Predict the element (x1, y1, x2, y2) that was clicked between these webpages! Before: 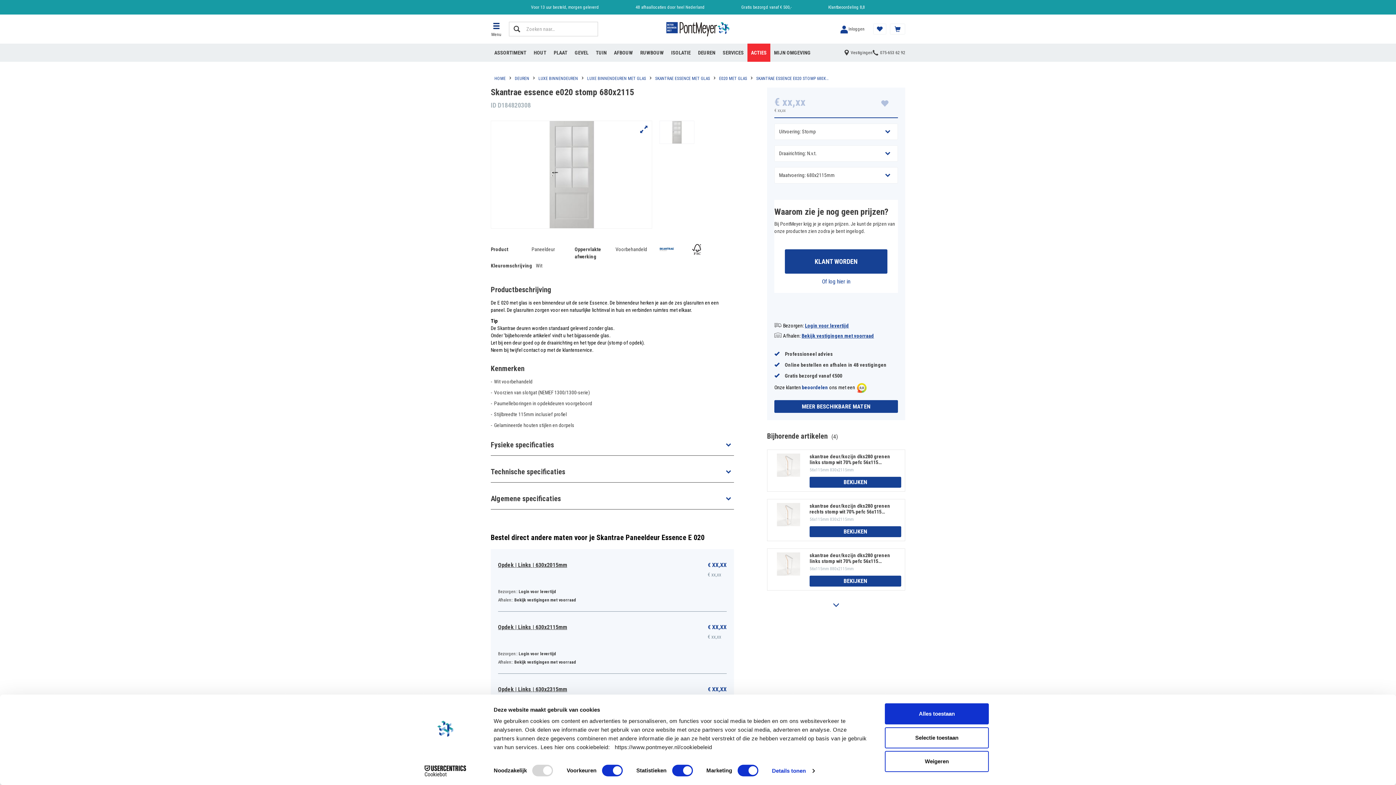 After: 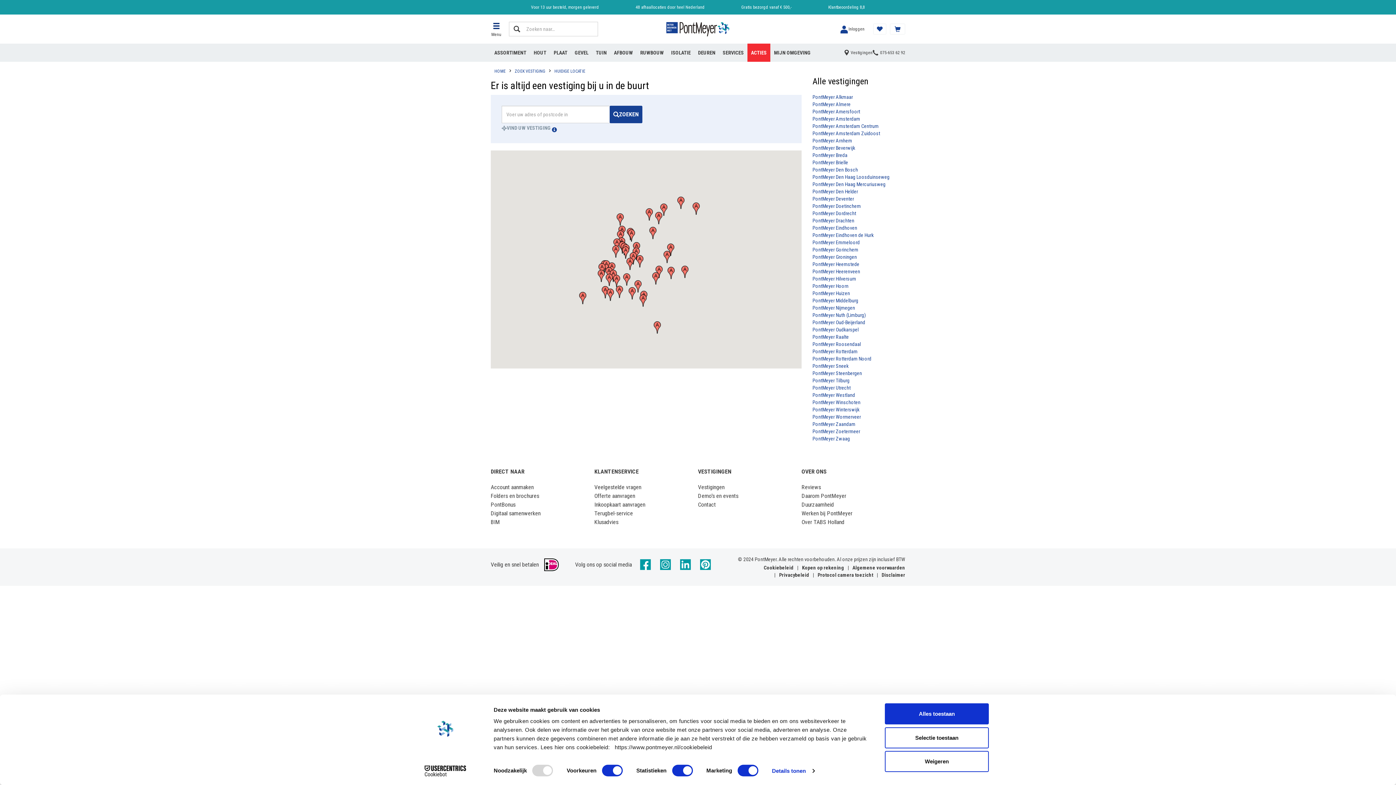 Action: label: Vestigingen bbox: (844, 49, 872, 55)